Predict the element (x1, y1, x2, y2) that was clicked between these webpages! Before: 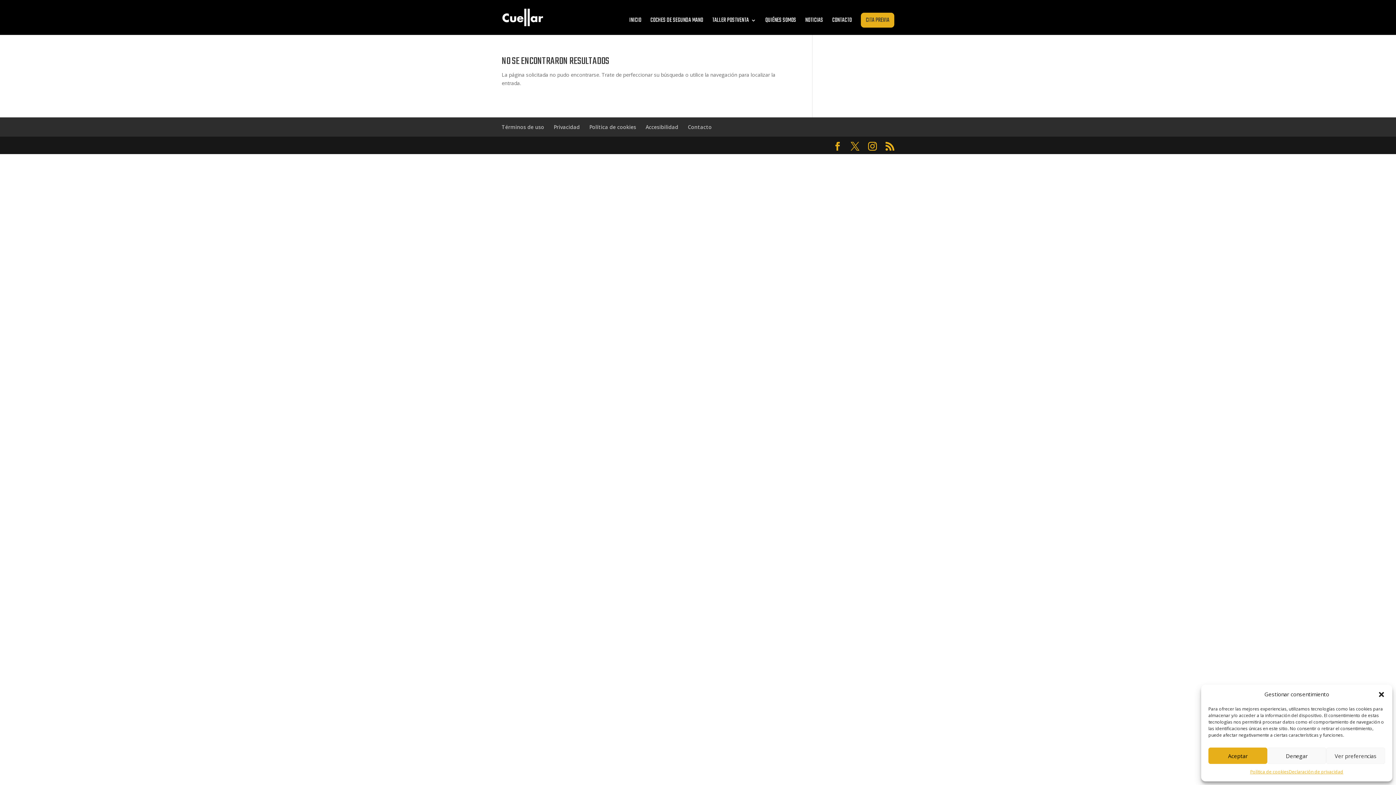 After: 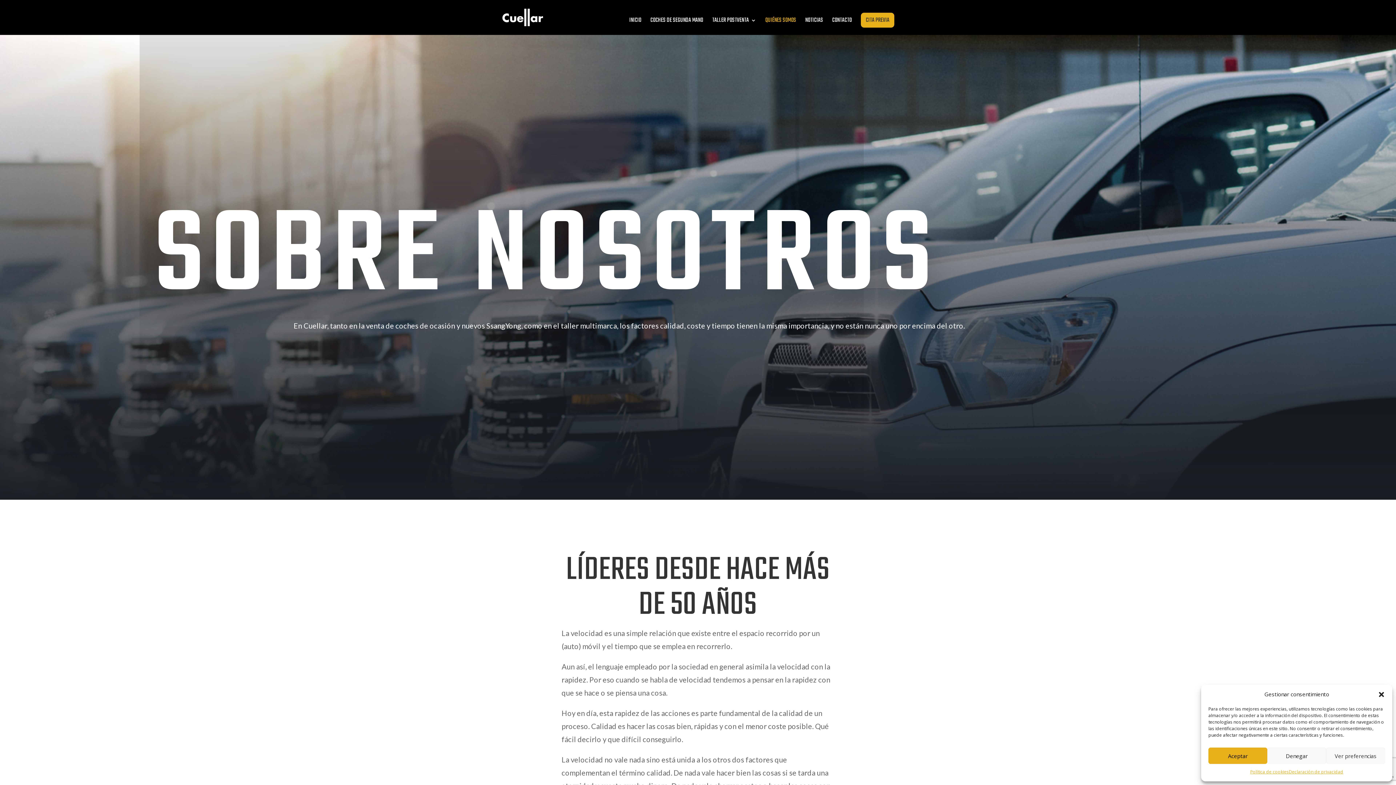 Action: label: QUIÉNES SOMOS bbox: (765, 17, 796, 22)